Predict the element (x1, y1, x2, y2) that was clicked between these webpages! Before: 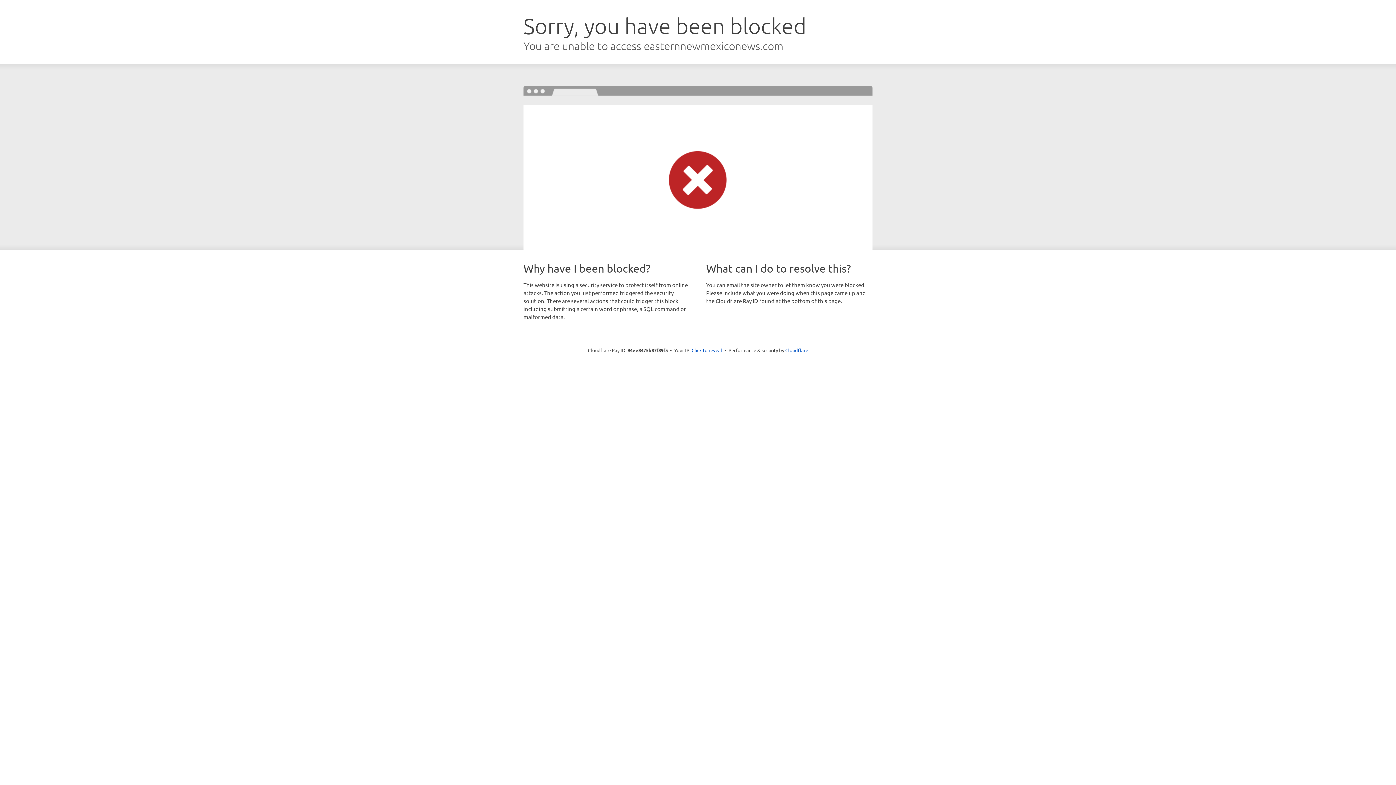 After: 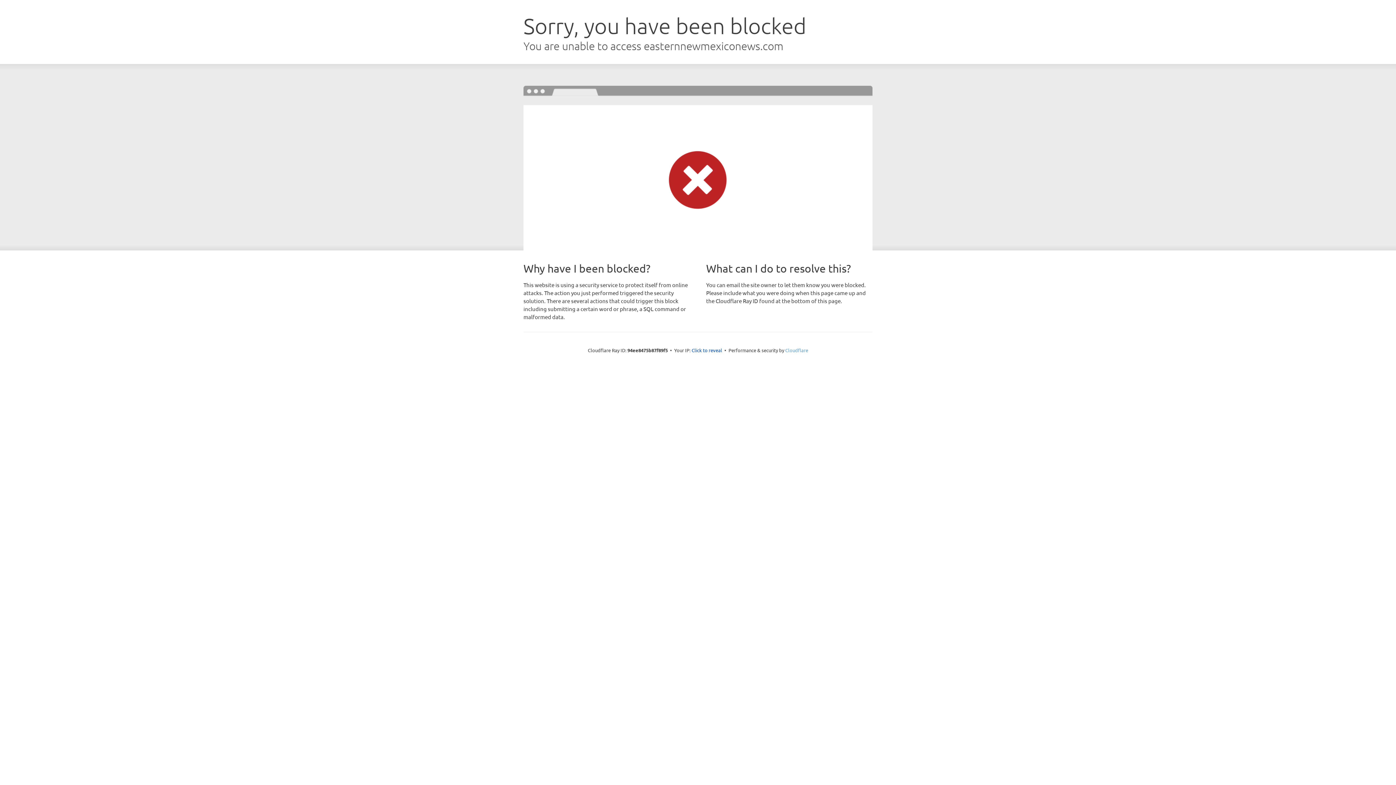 Action: label: Cloudflare bbox: (785, 347, 808, 353)